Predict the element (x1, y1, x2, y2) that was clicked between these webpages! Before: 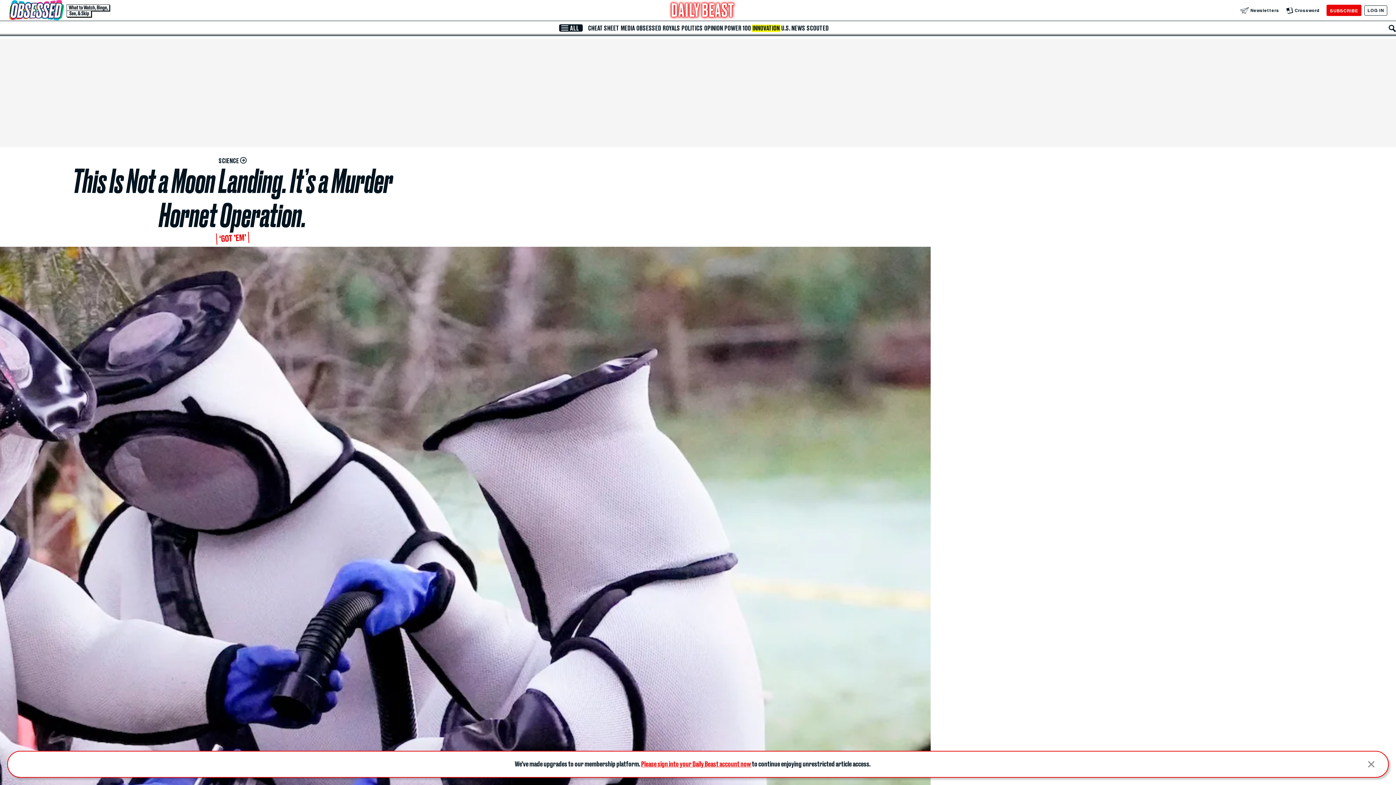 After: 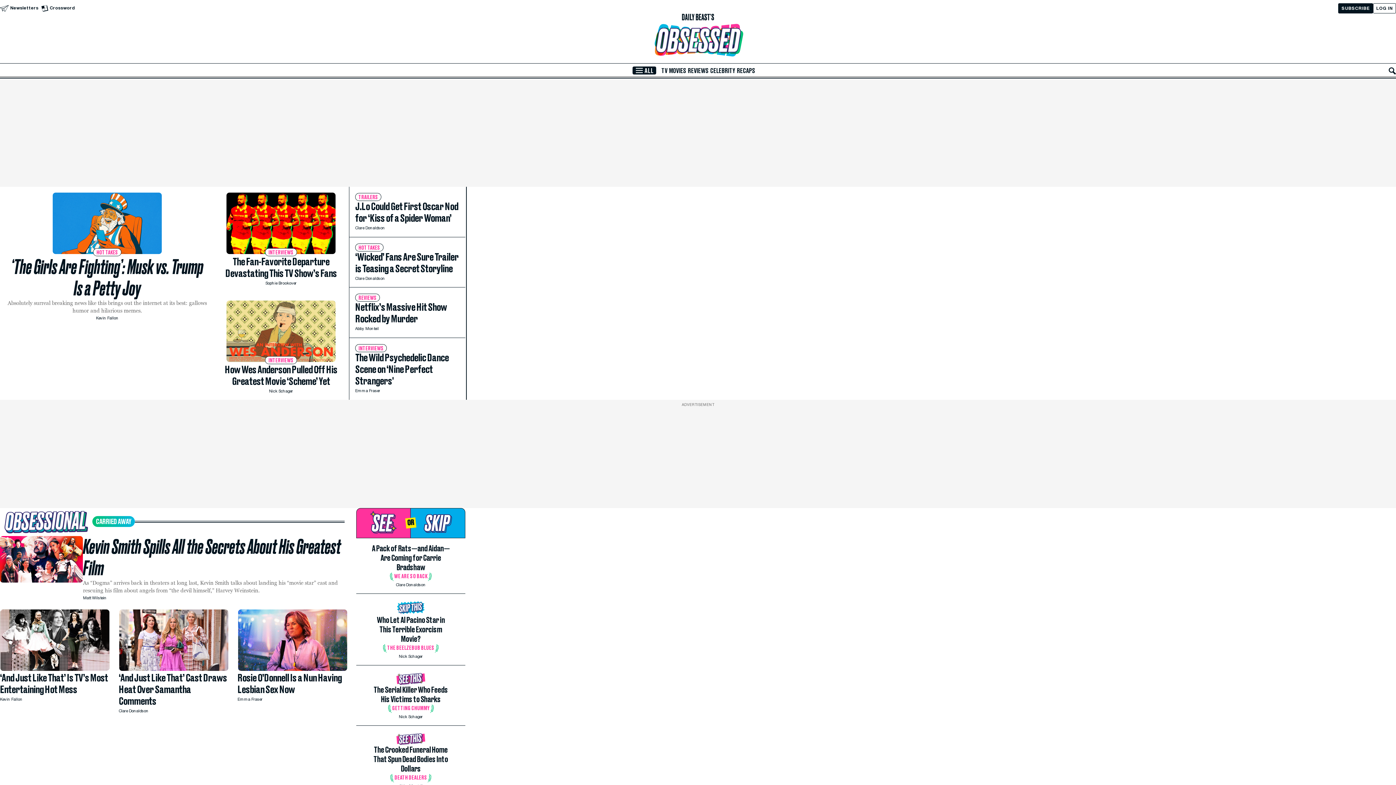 Action: label: Visit our Obsessed section bbox: (8, 0, 110, 20)